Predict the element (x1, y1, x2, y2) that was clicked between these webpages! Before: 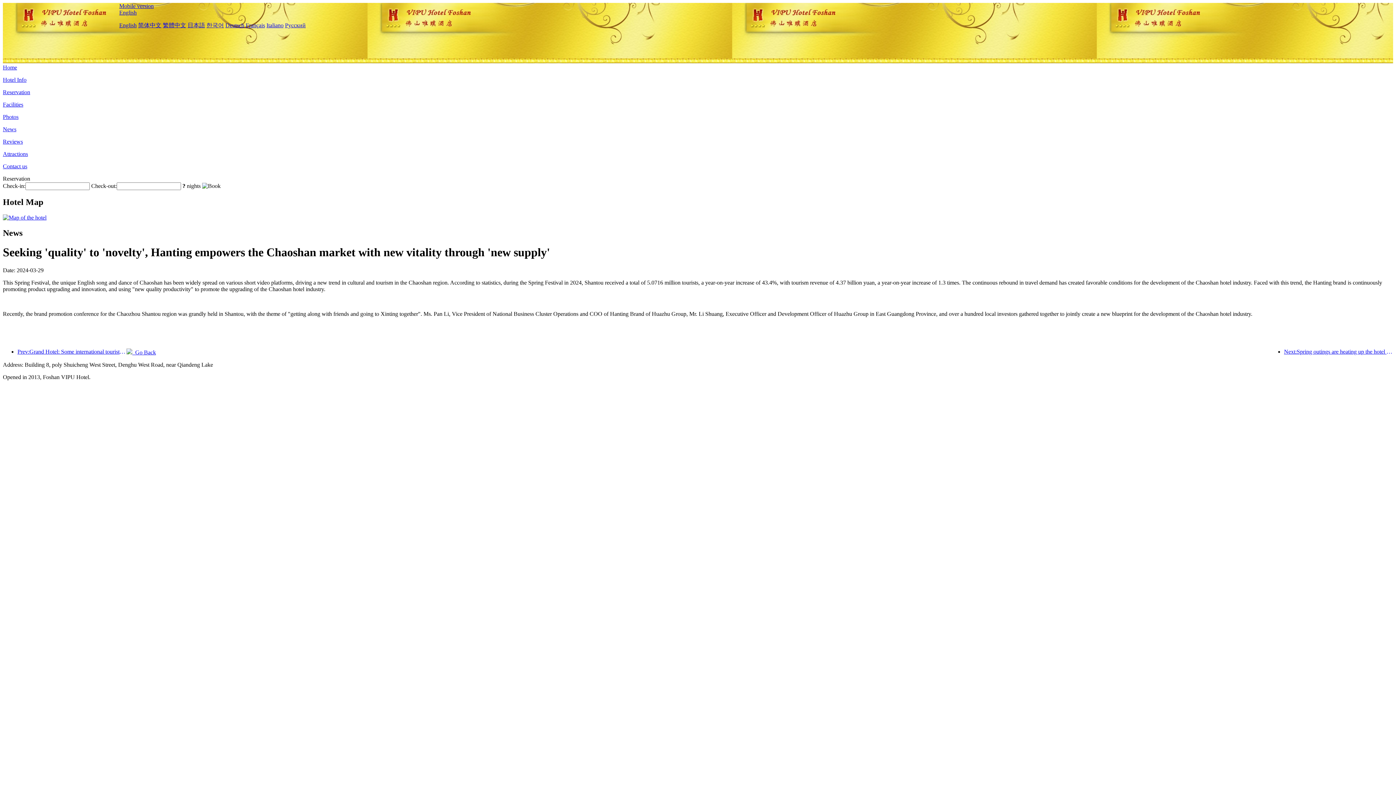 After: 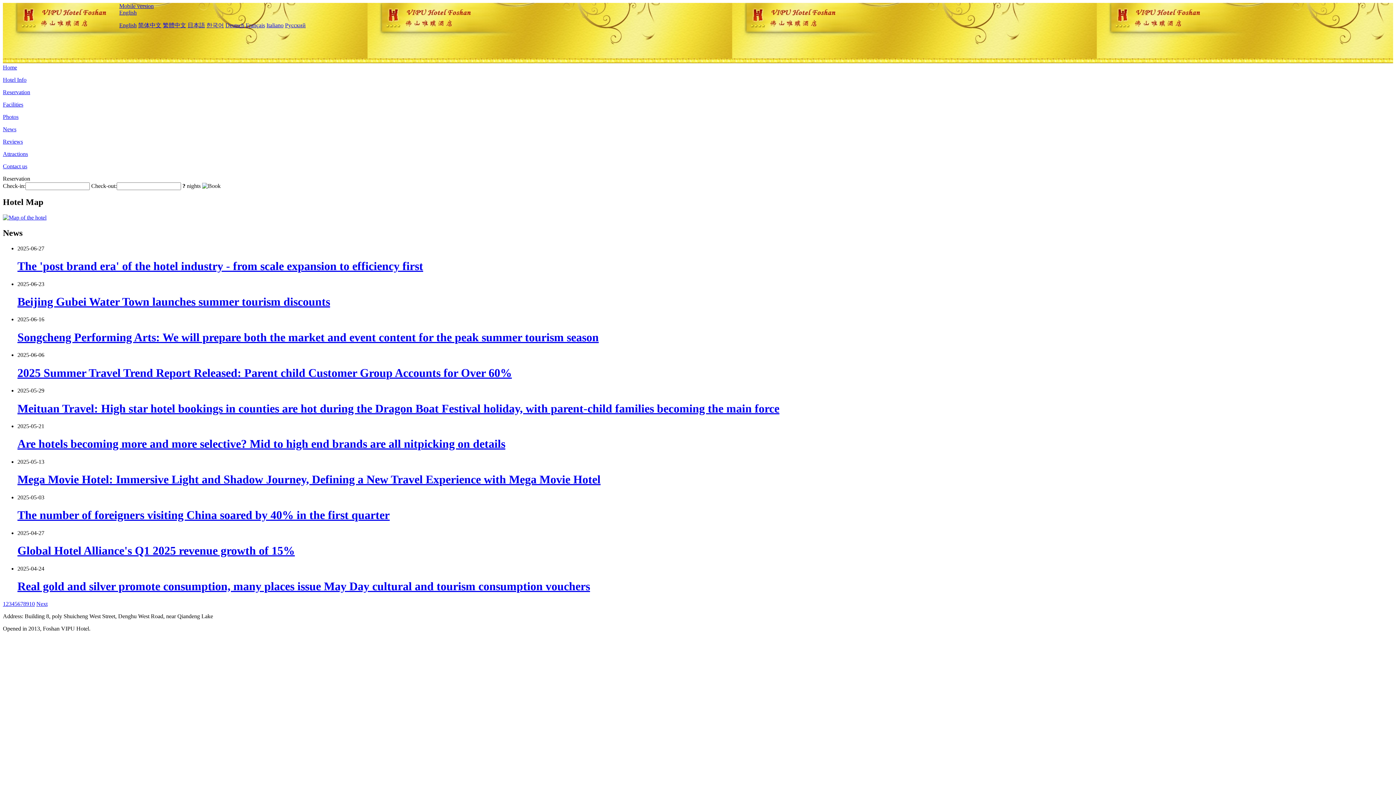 Action: label:   Go Back bbox: (126, 349, 156, 355)